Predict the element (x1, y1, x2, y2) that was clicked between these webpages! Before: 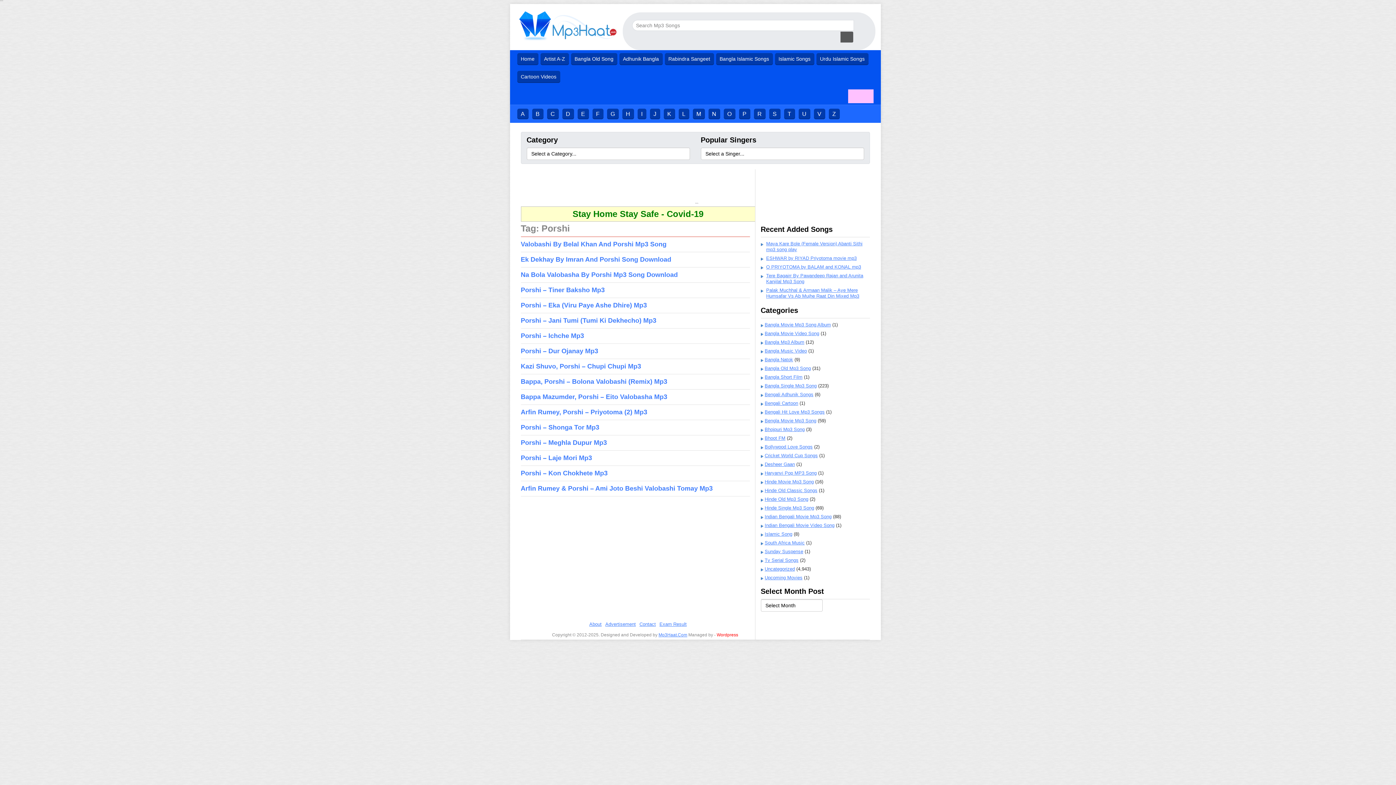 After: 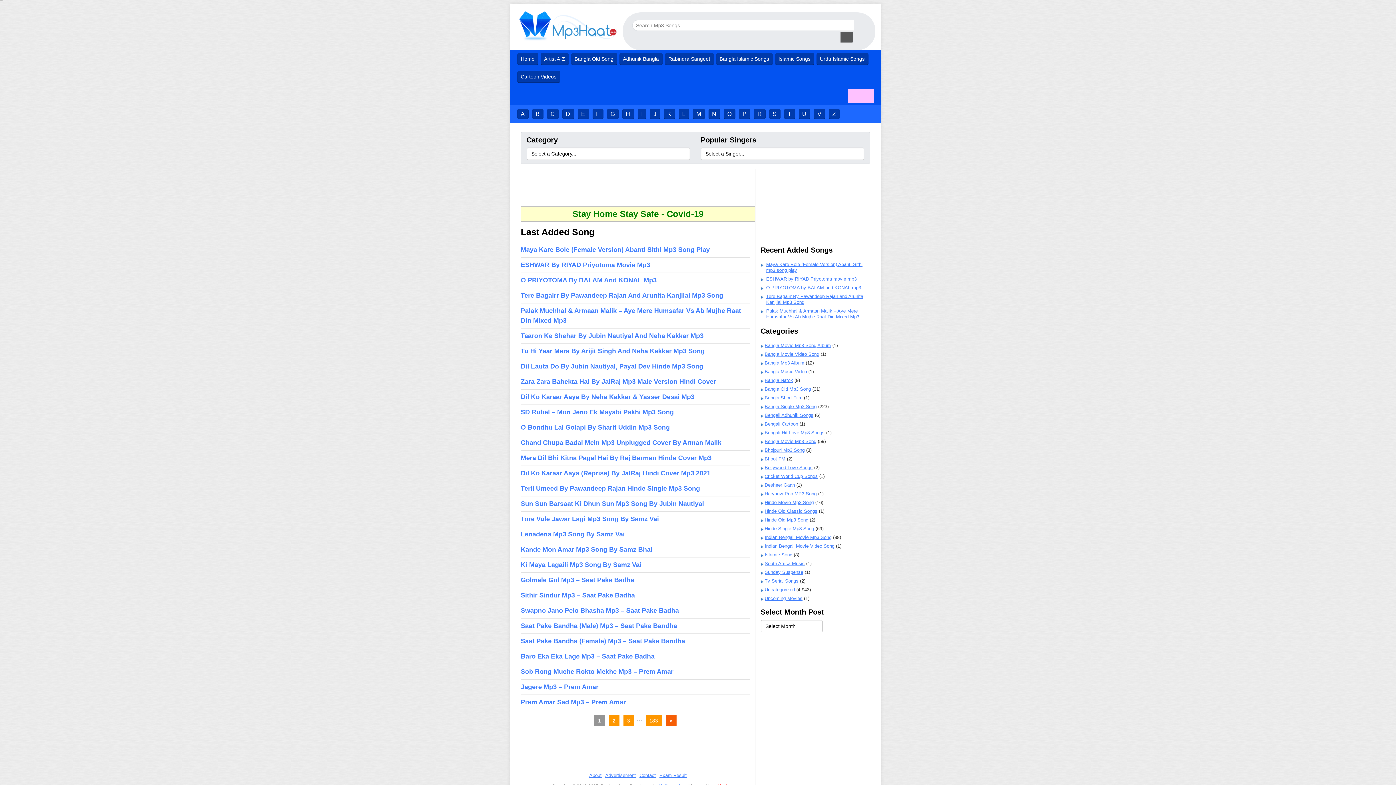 Action: bbox: (519, 11, 616, 41)